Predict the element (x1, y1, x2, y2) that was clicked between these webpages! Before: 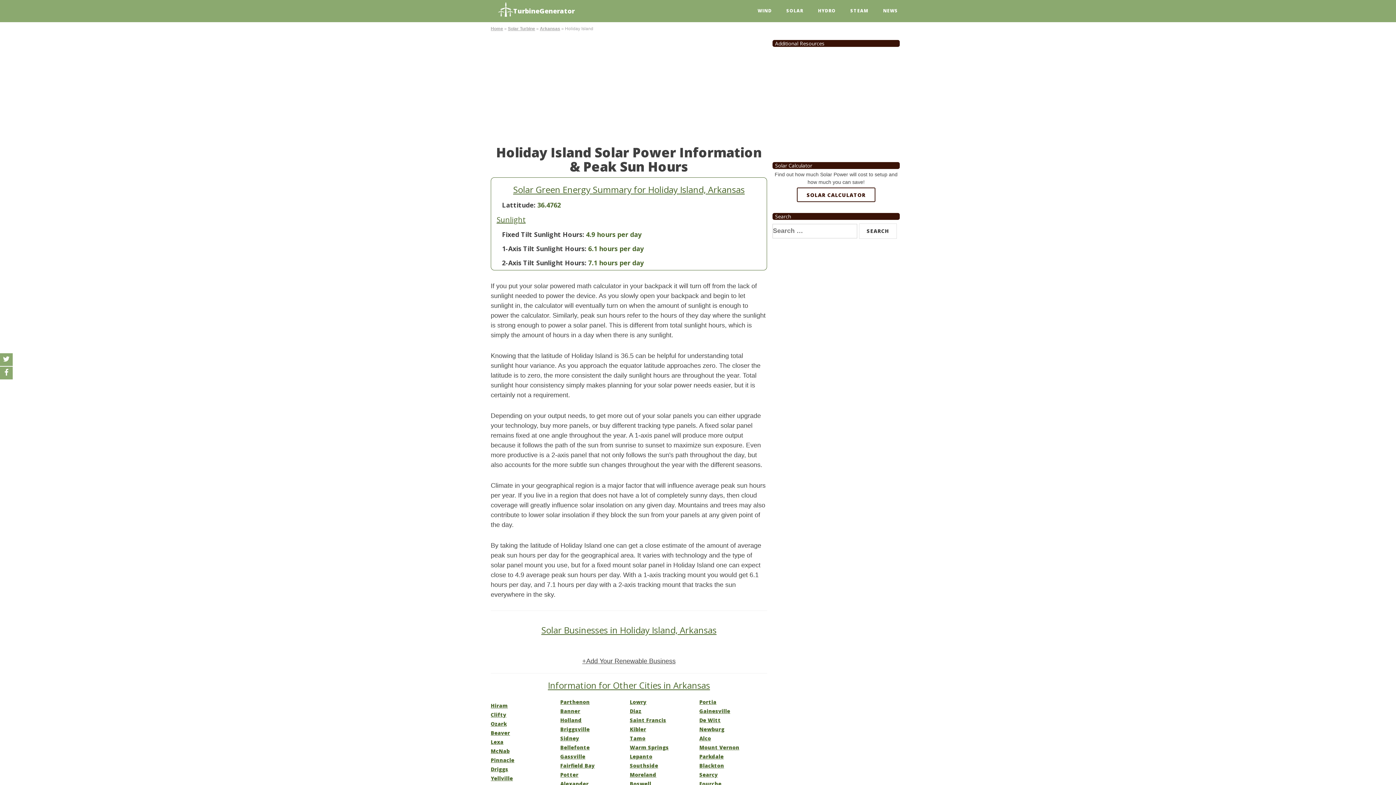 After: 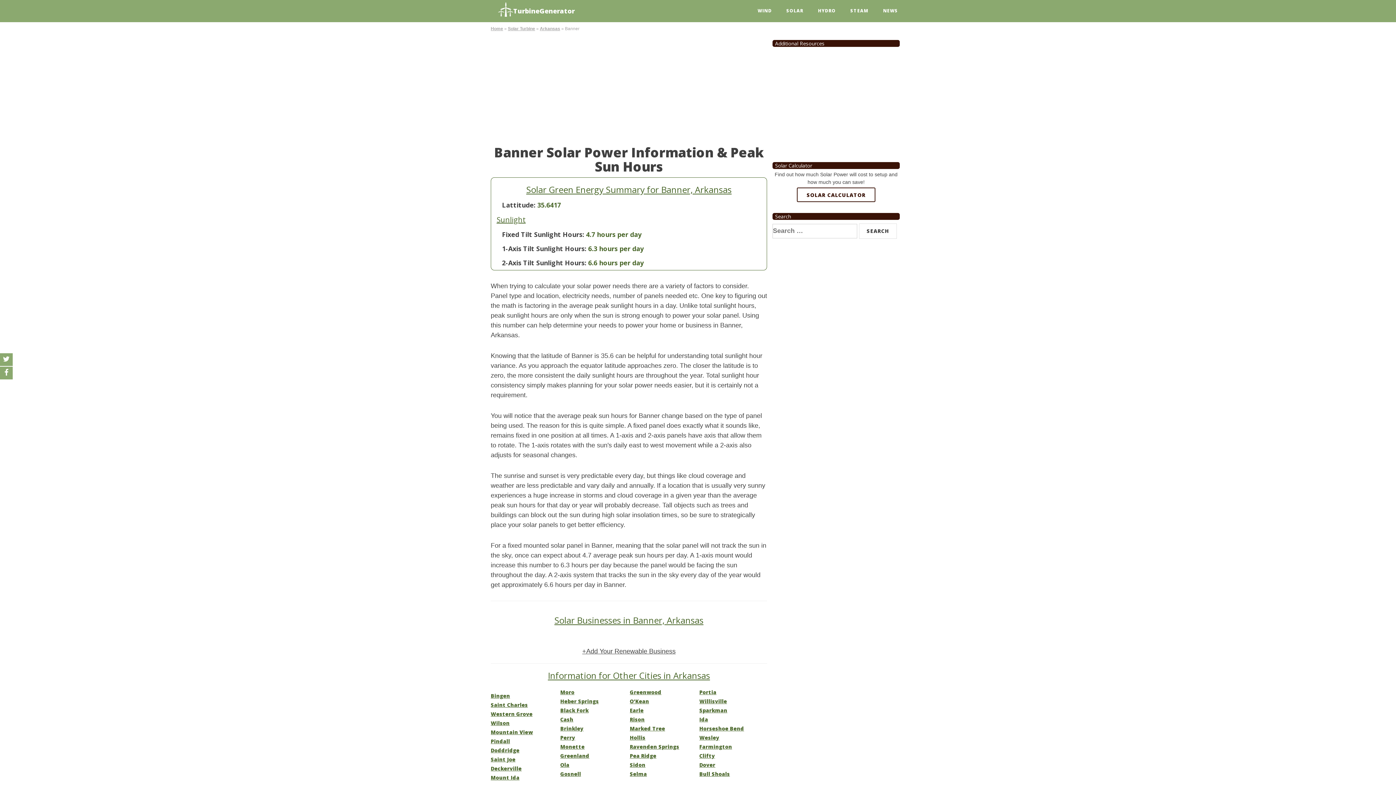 Action: label: Banner bbox: (560, 705, 628, 717)